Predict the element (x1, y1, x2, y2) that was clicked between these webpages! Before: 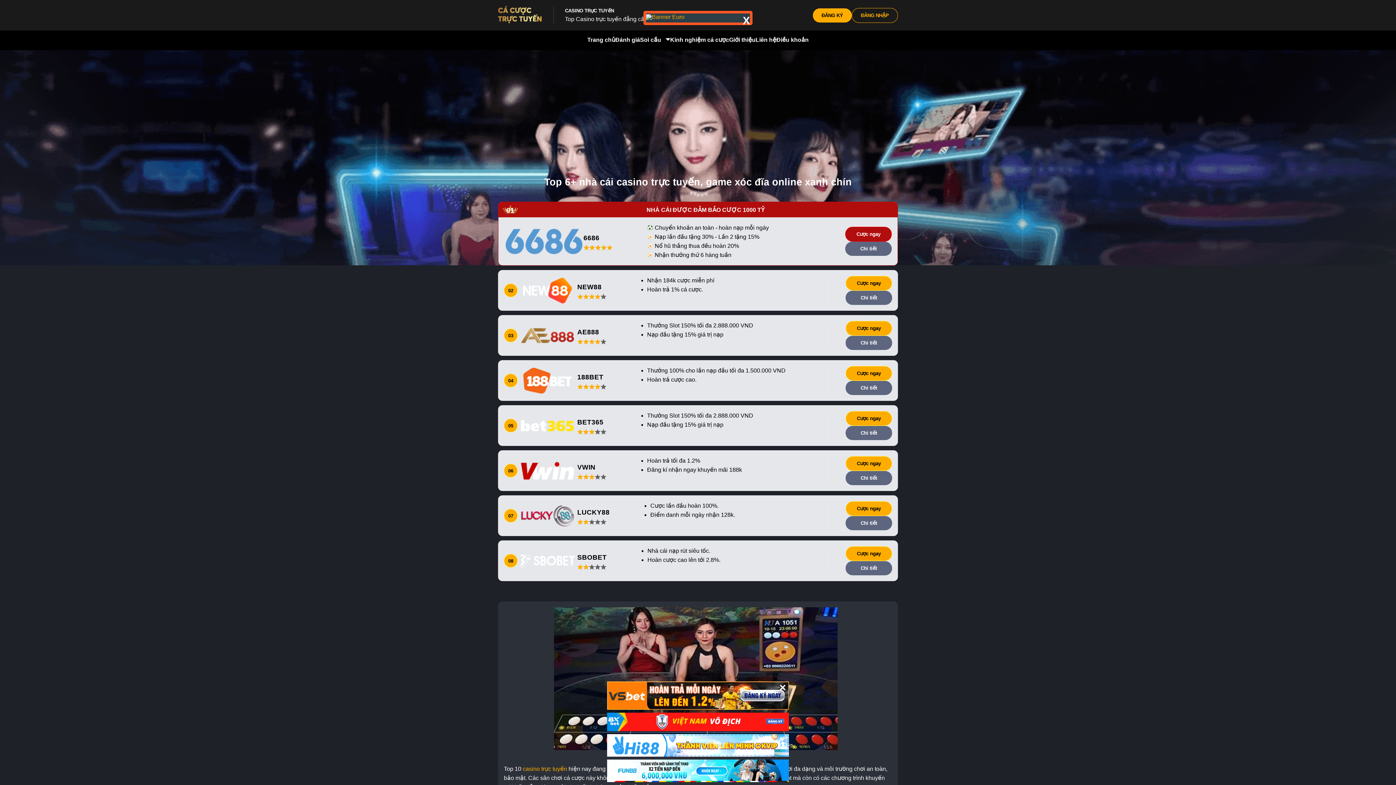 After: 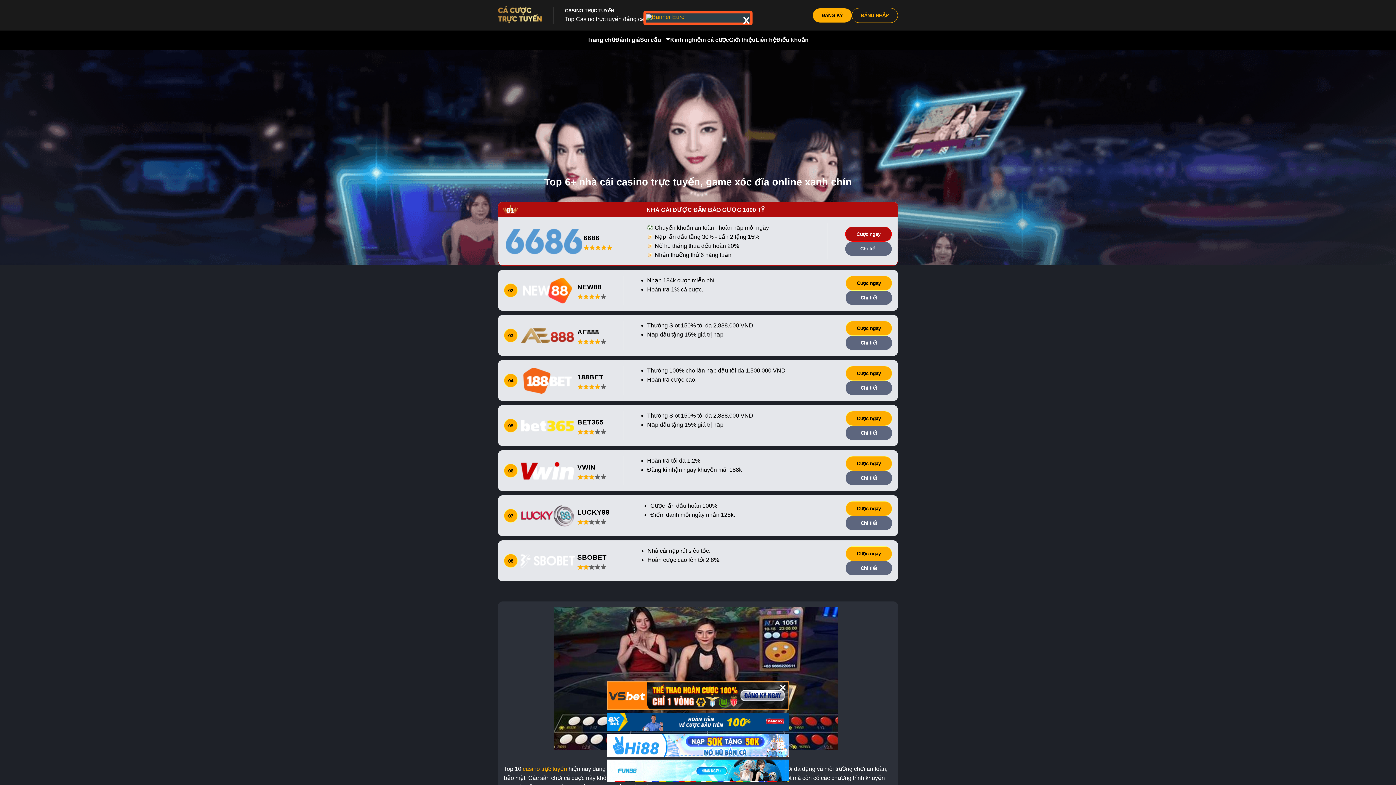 Action: bbox: (587, 37, 615, 42) label: Trang chủ